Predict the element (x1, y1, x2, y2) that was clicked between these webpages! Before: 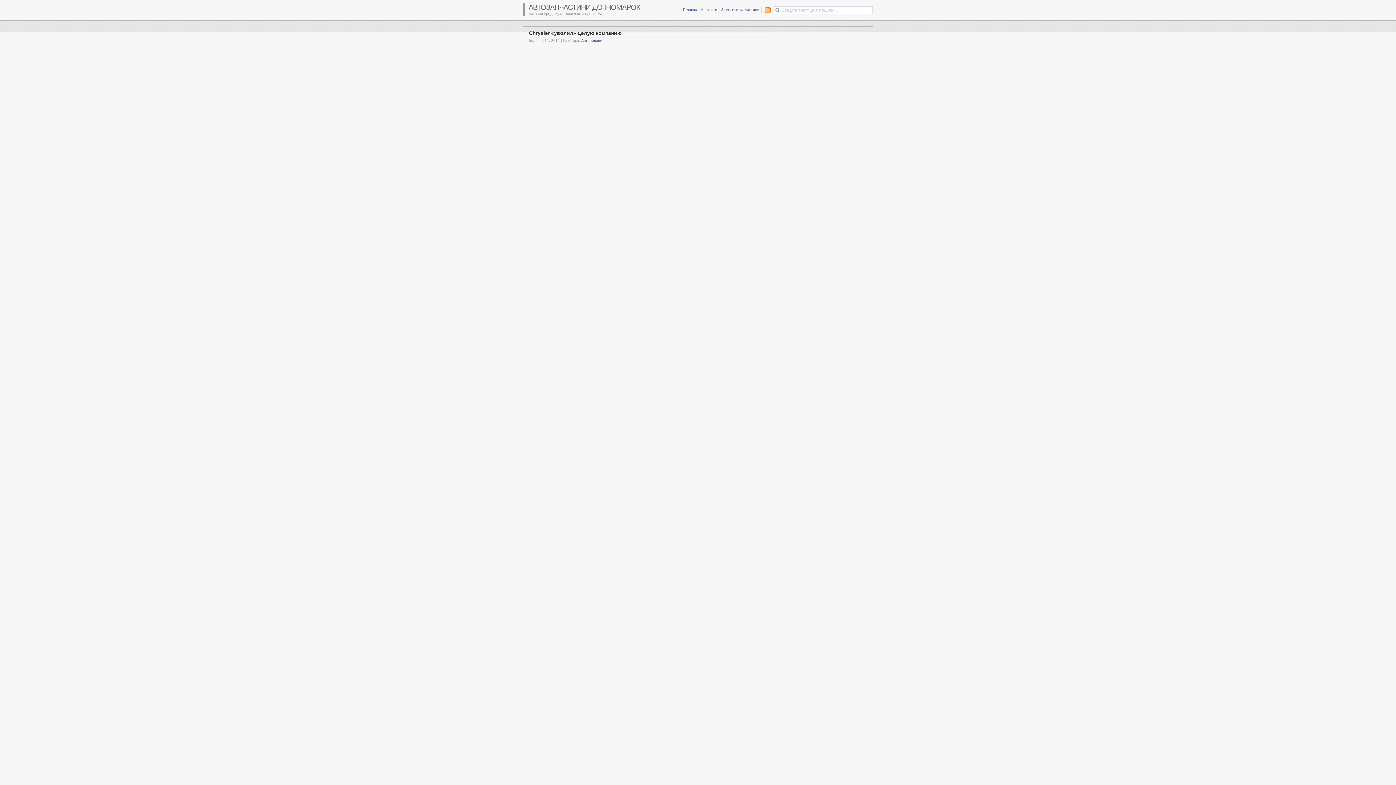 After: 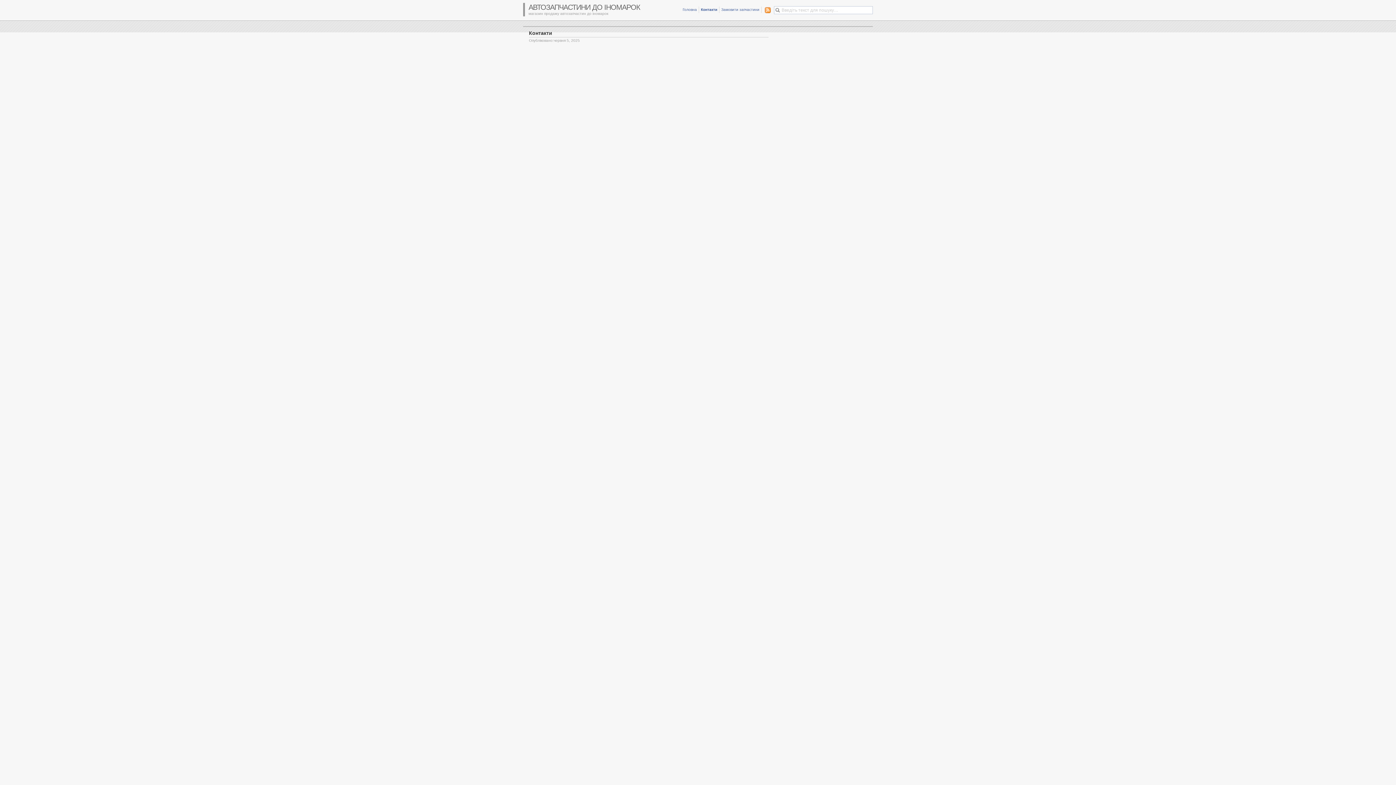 Action: label: Контакти bbox: (699, 6, 719, 13)